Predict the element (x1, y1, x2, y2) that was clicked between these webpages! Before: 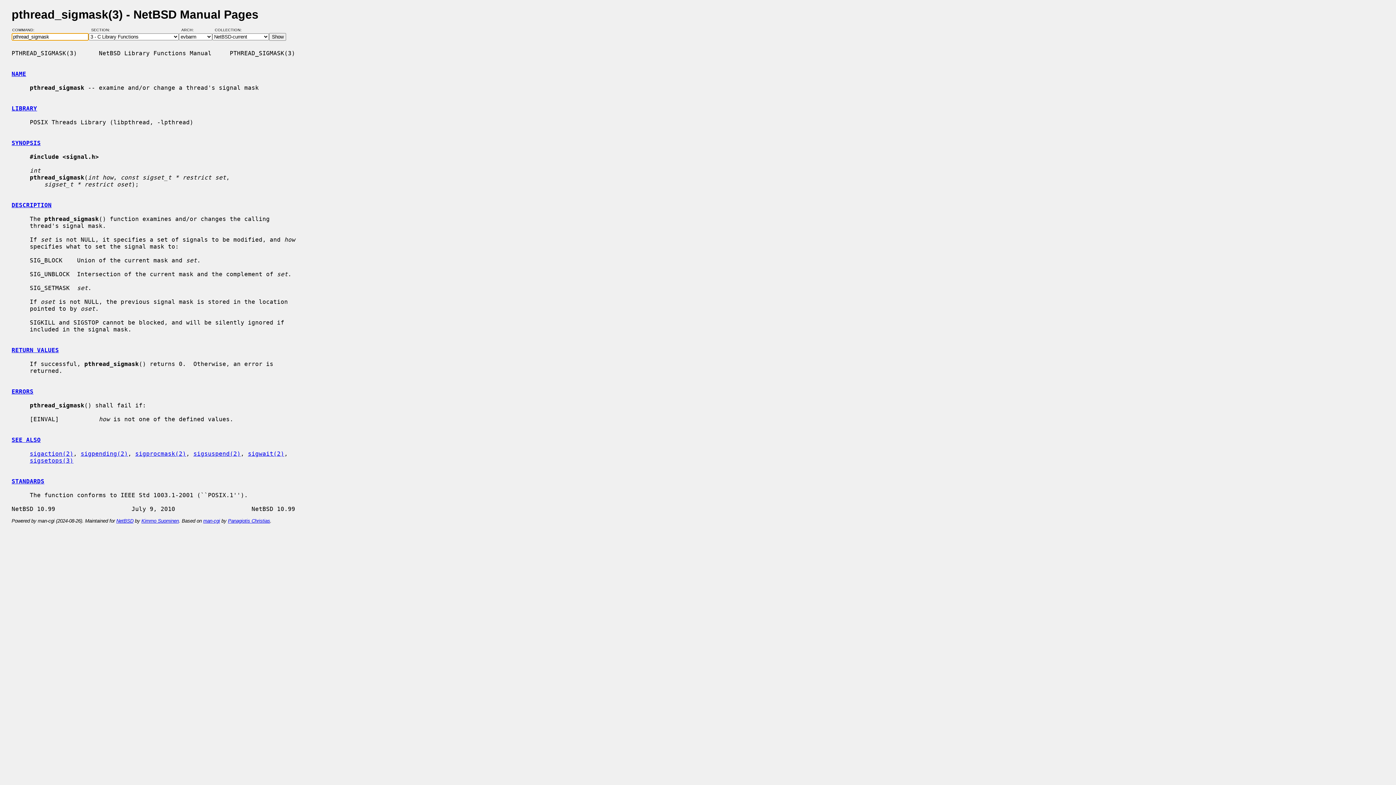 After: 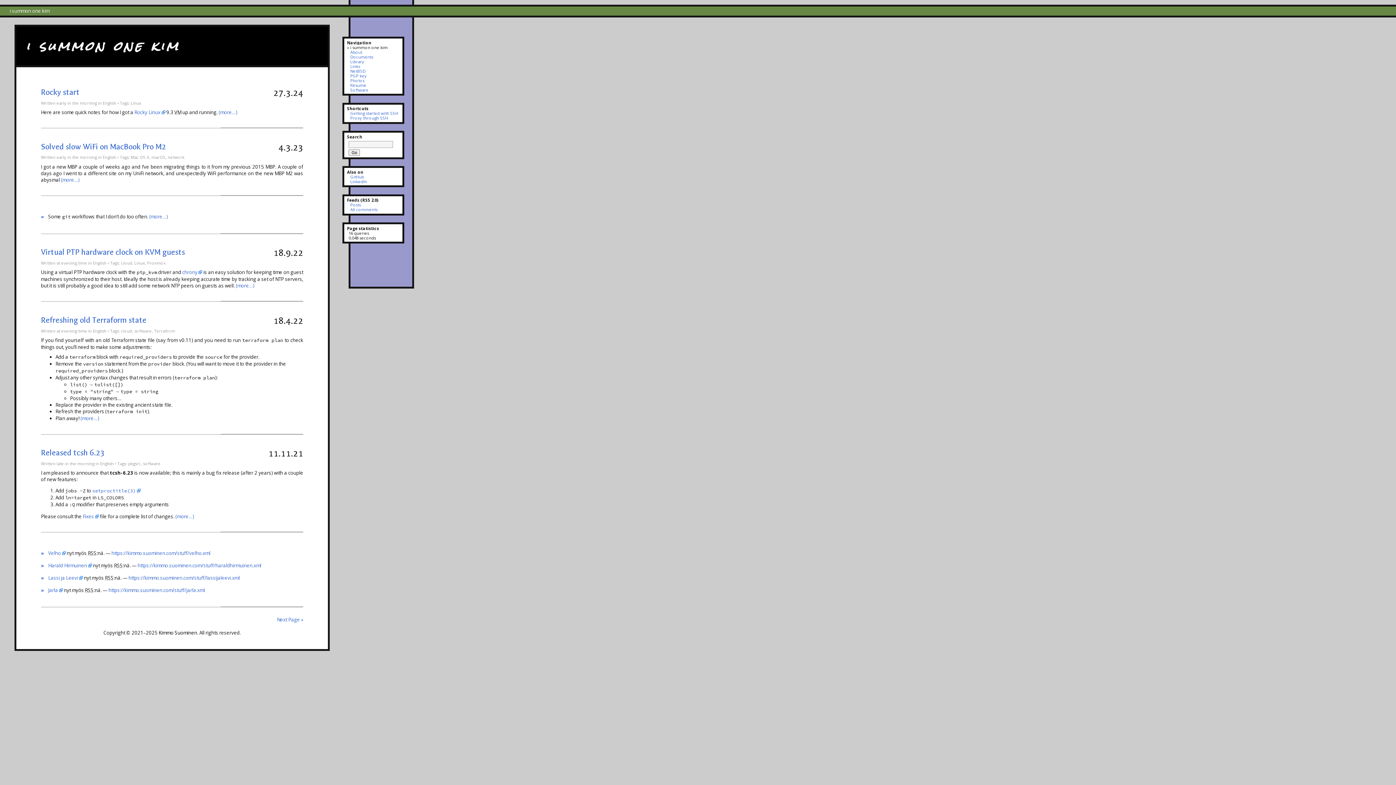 Action: label: Kimmo Suominen bbox: (141, 518, 178, 523)